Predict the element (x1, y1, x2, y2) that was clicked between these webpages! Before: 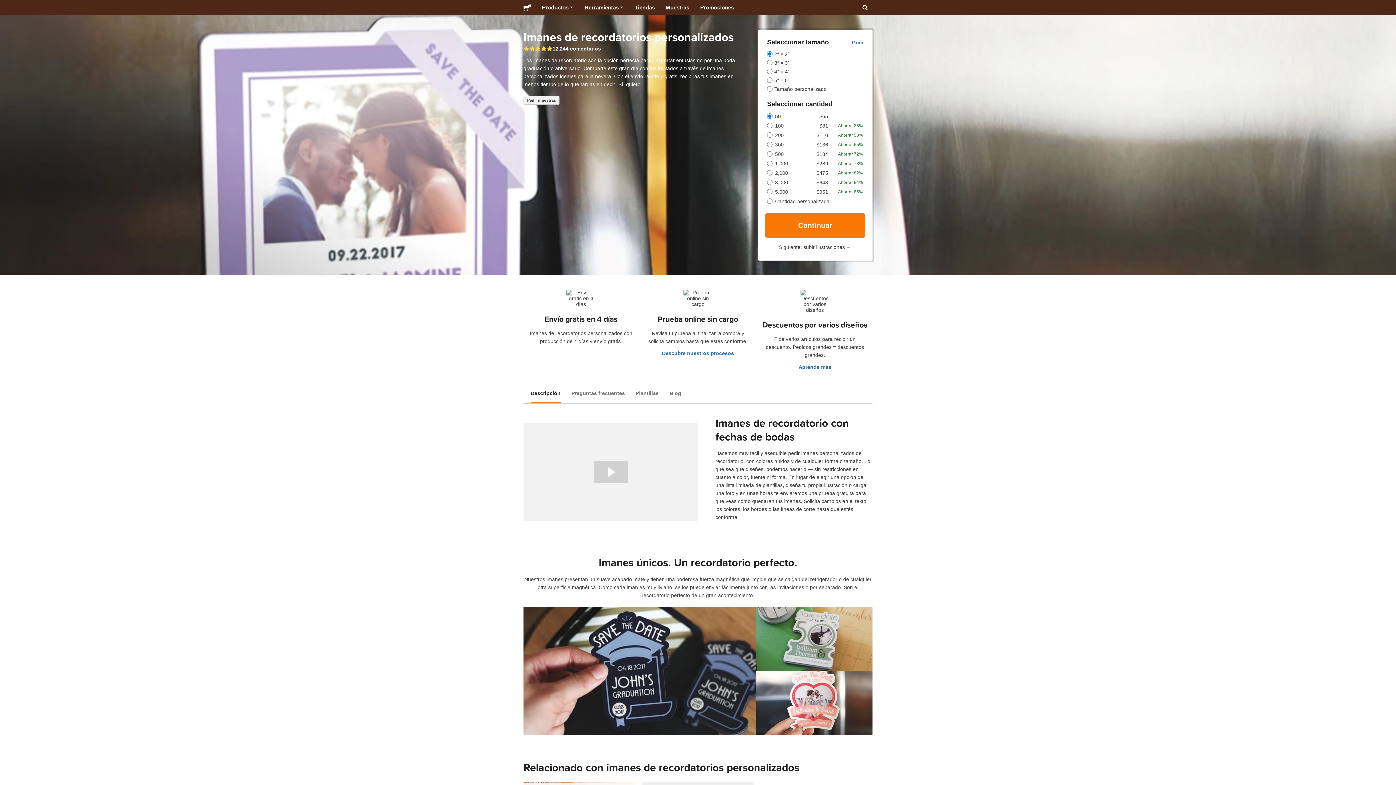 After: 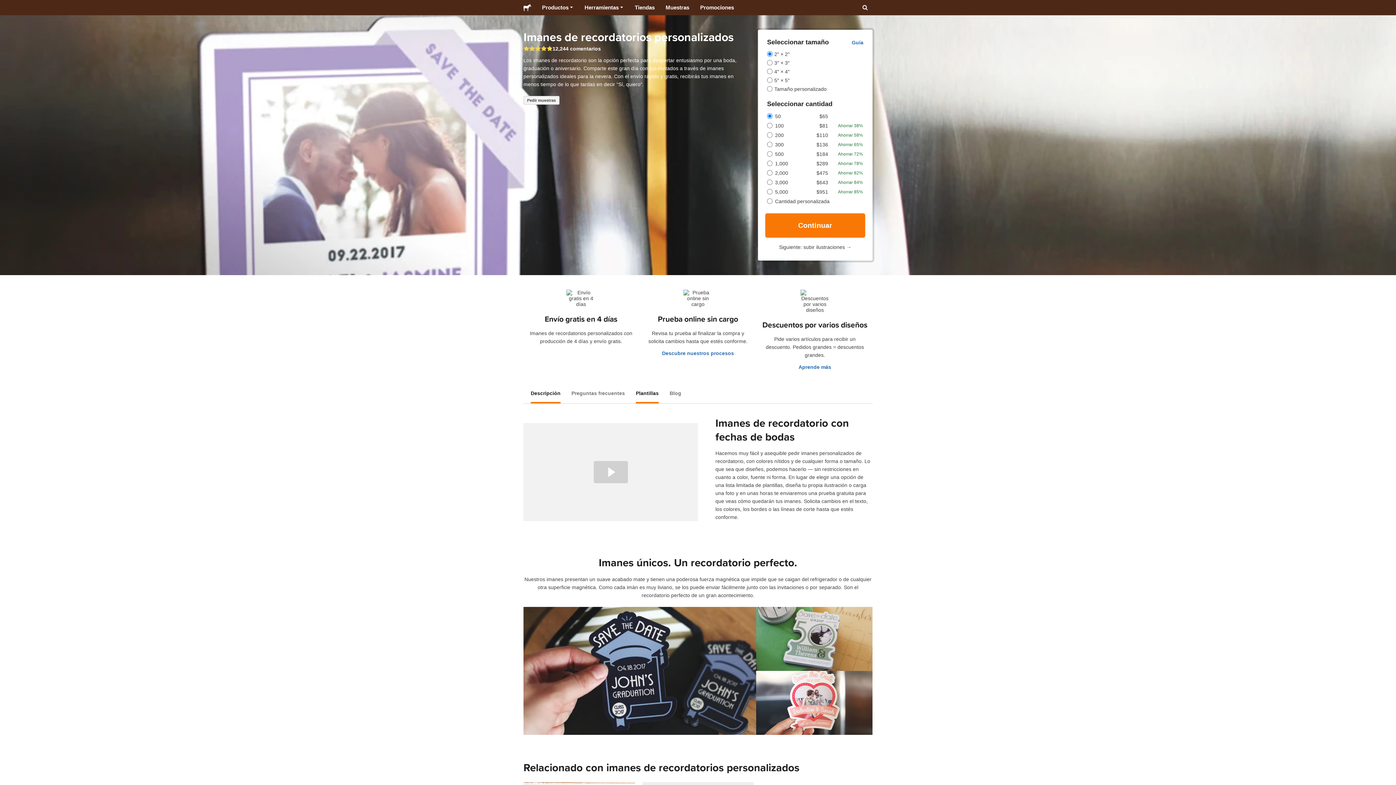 Action: bbox: (636, 384, 658, 403) label: Plantillas